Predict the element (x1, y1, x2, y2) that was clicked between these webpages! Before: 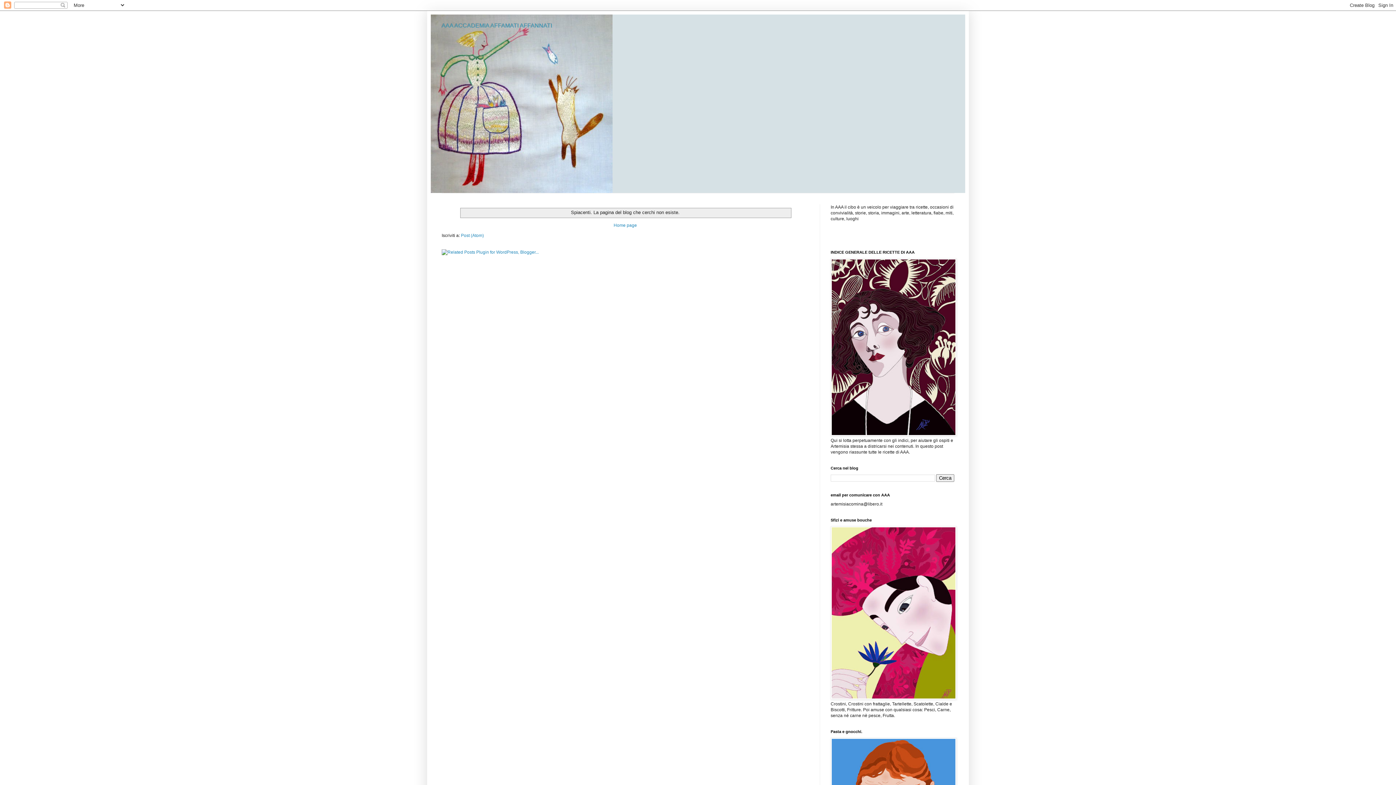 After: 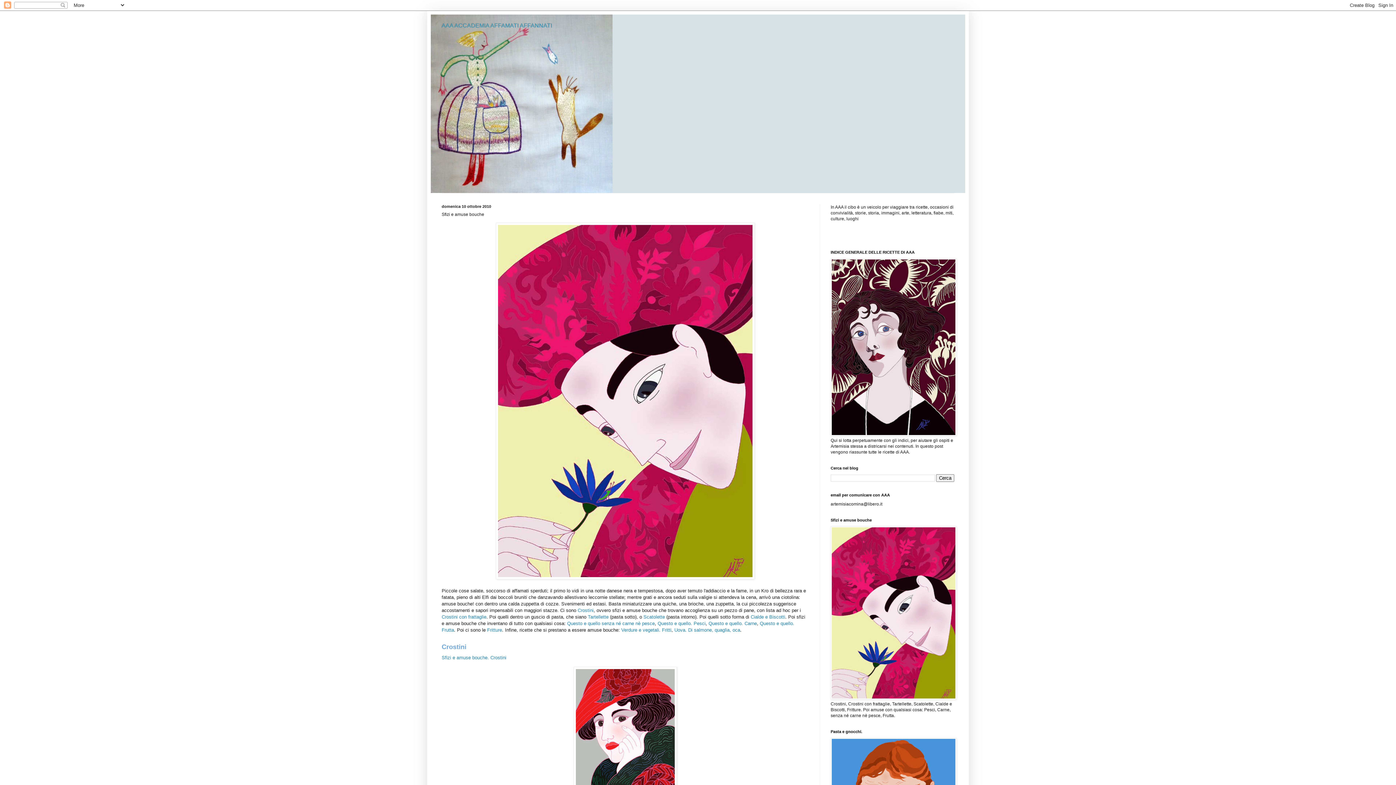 Action: bbox: (830, 696, 956, 701)